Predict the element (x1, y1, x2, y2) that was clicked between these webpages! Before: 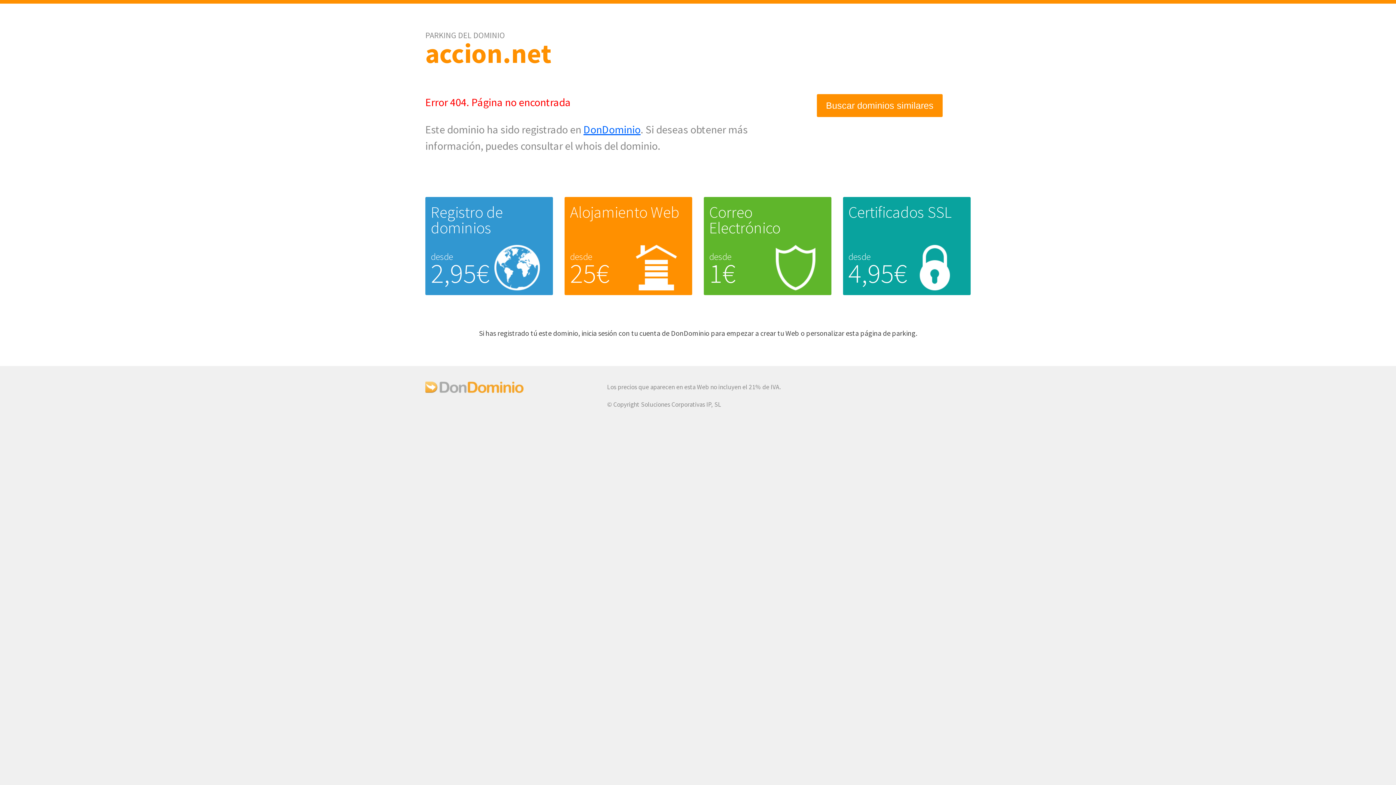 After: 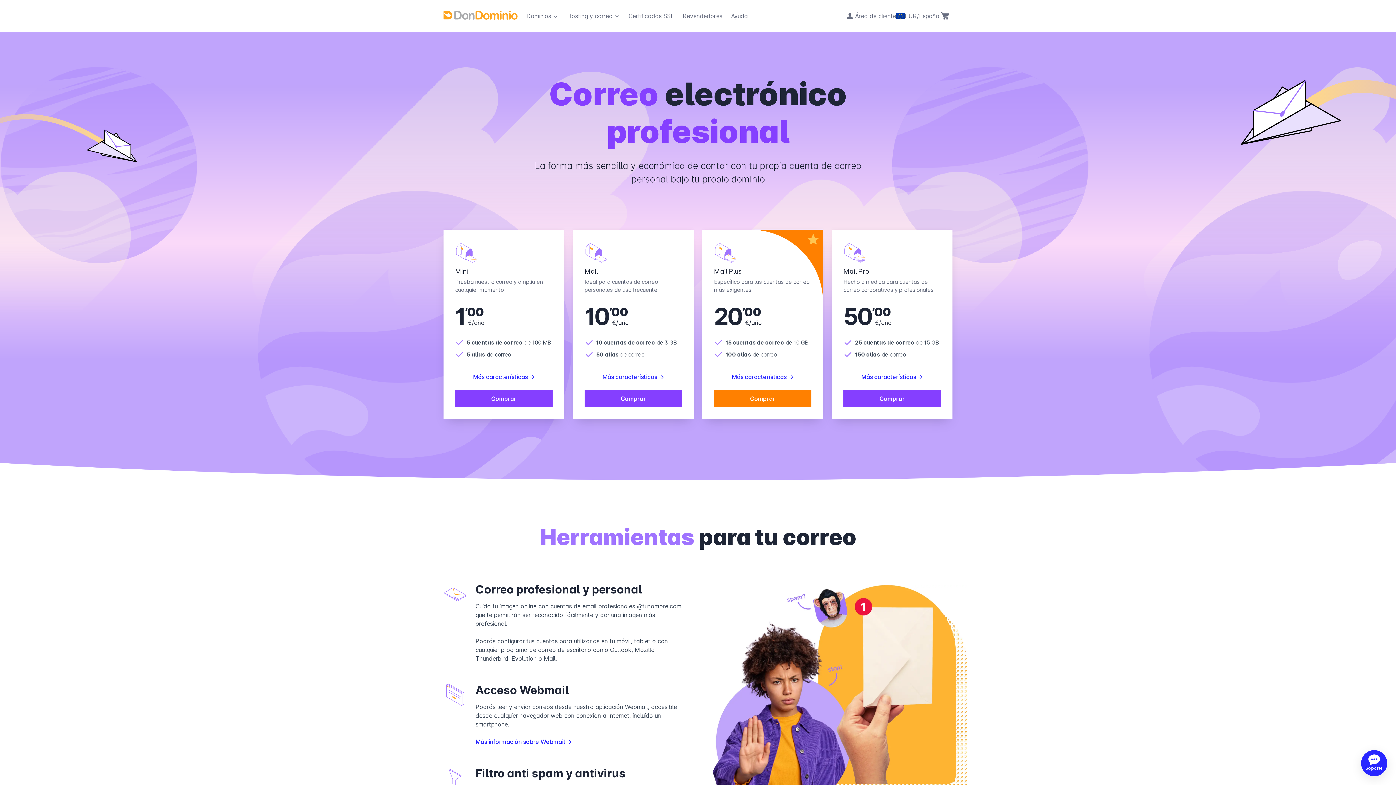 Action: bbox: (709, 202, 780, 237) label: Correo Electrónico